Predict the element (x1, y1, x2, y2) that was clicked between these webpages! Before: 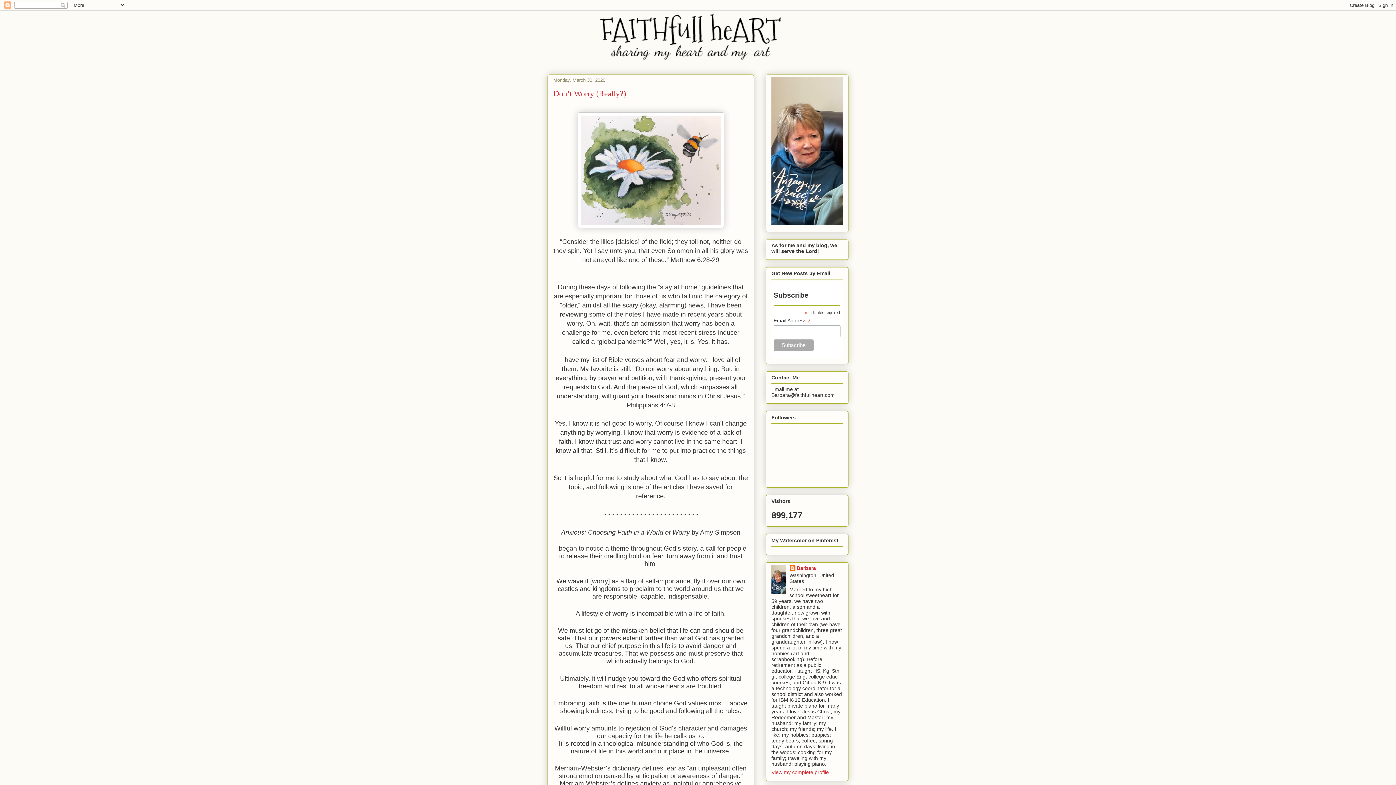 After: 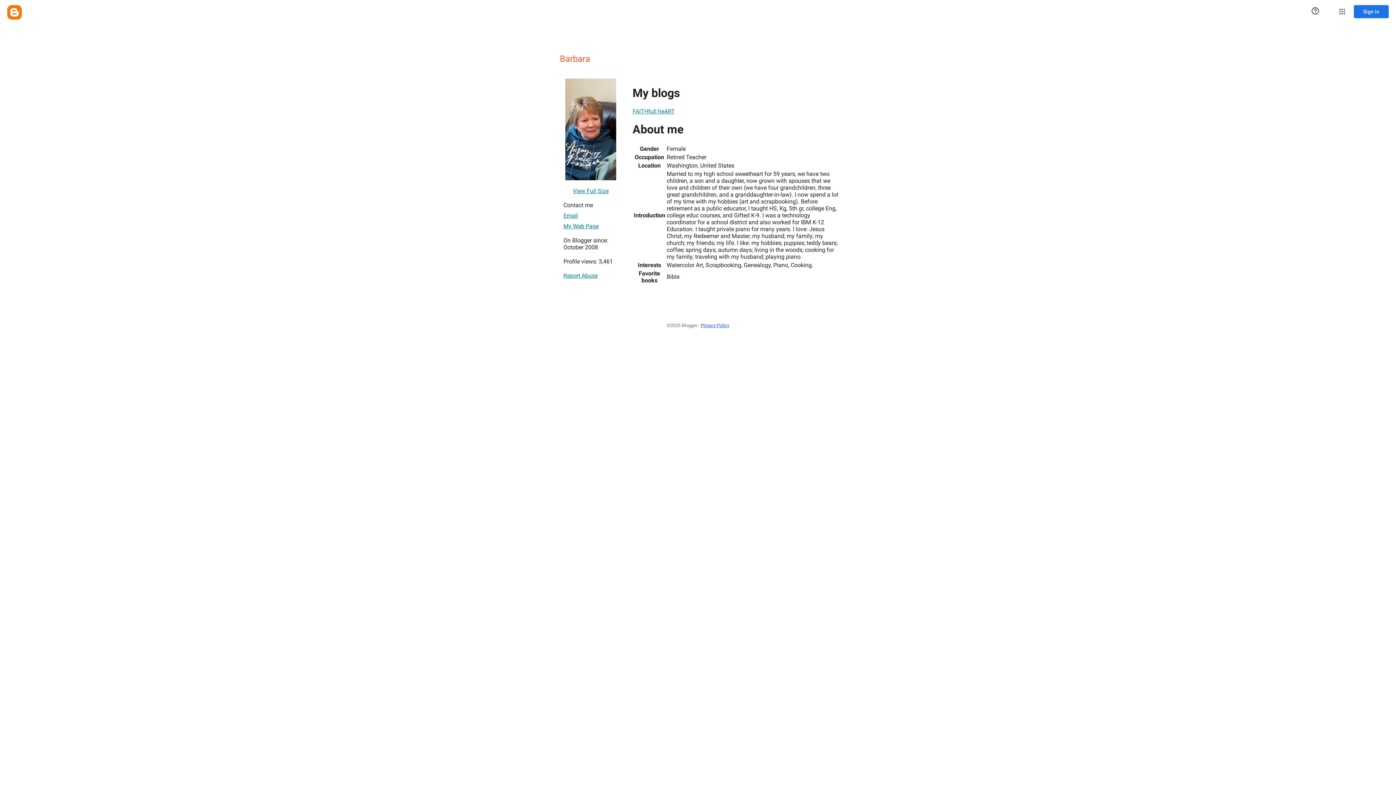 Action: label: Barbara bbox: (789, 565, 816, 572)